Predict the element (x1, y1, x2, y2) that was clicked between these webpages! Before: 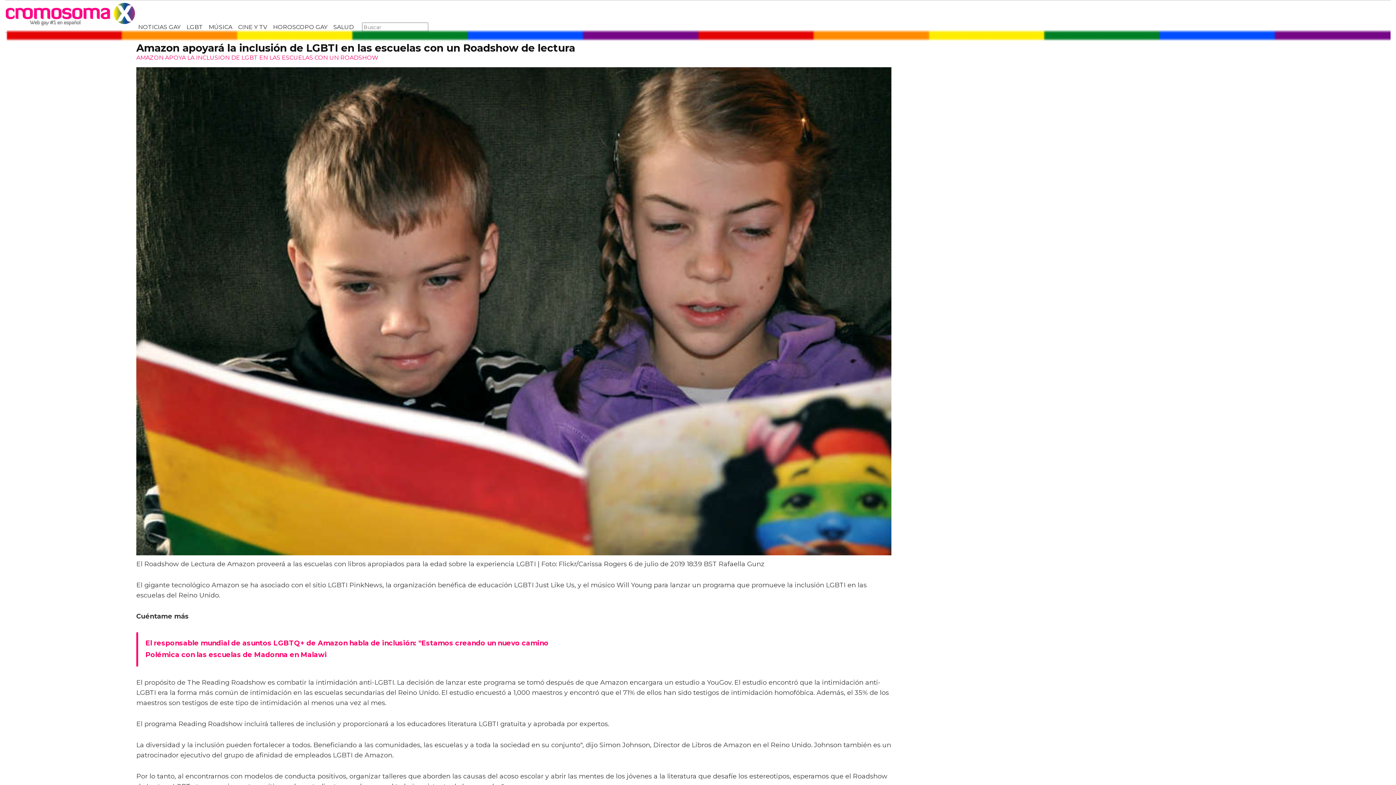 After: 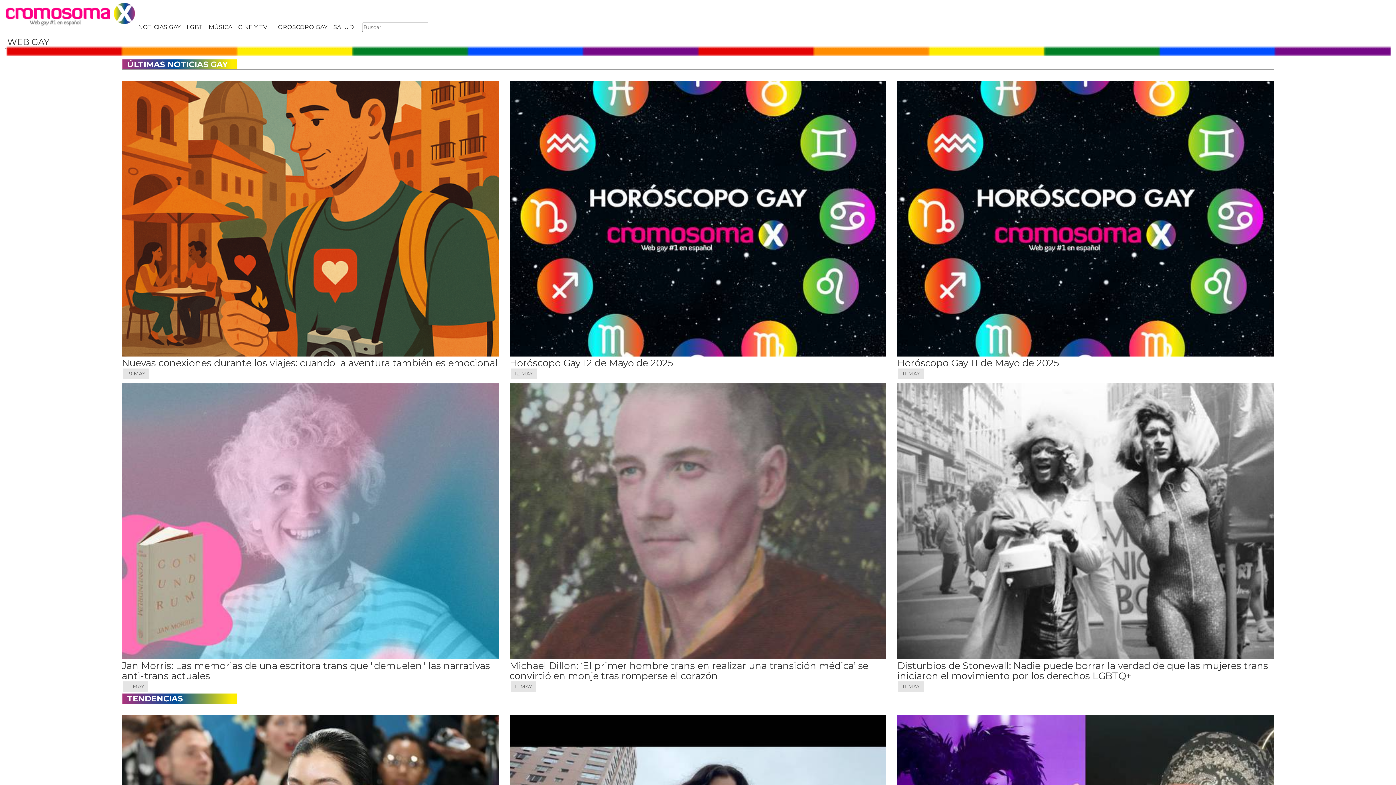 Action: bbox: (5, 0, 135, 27)